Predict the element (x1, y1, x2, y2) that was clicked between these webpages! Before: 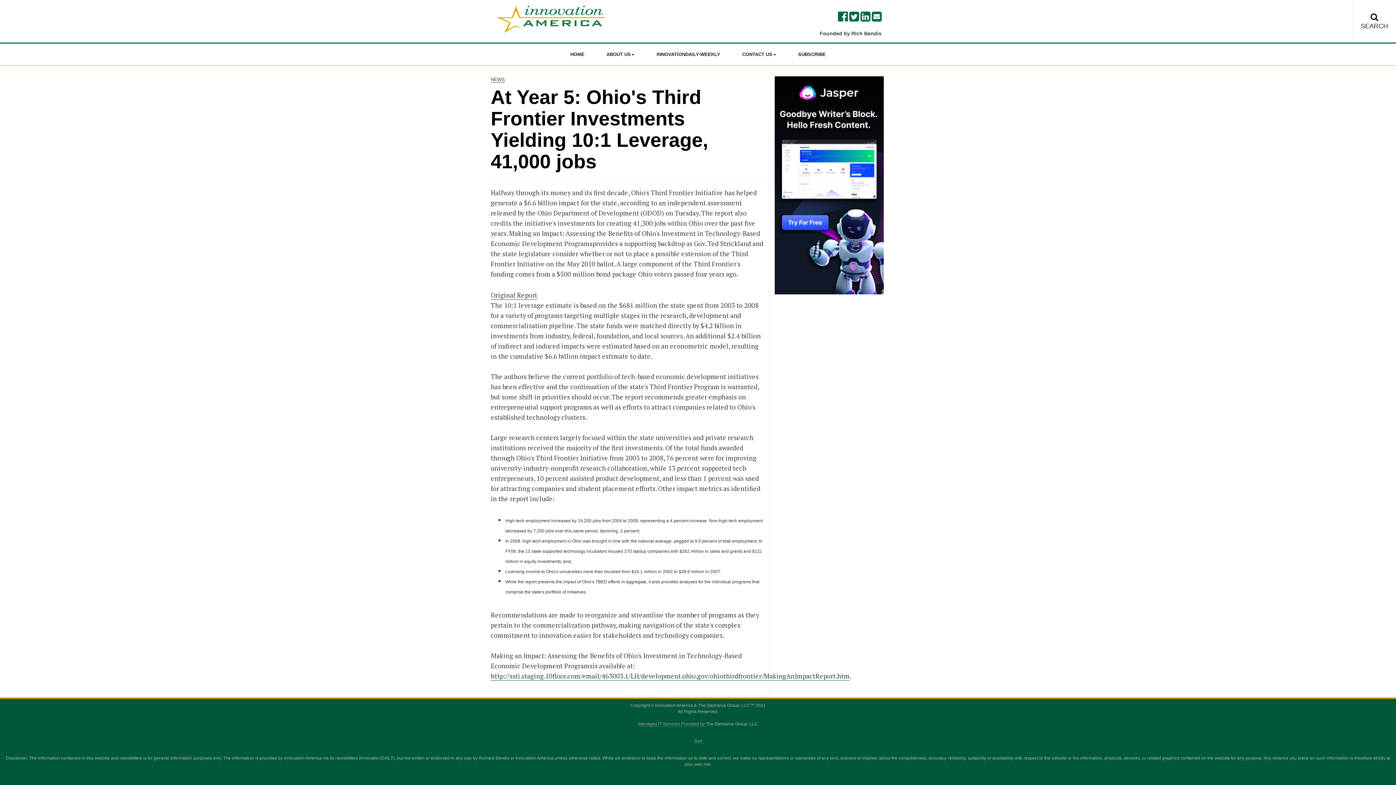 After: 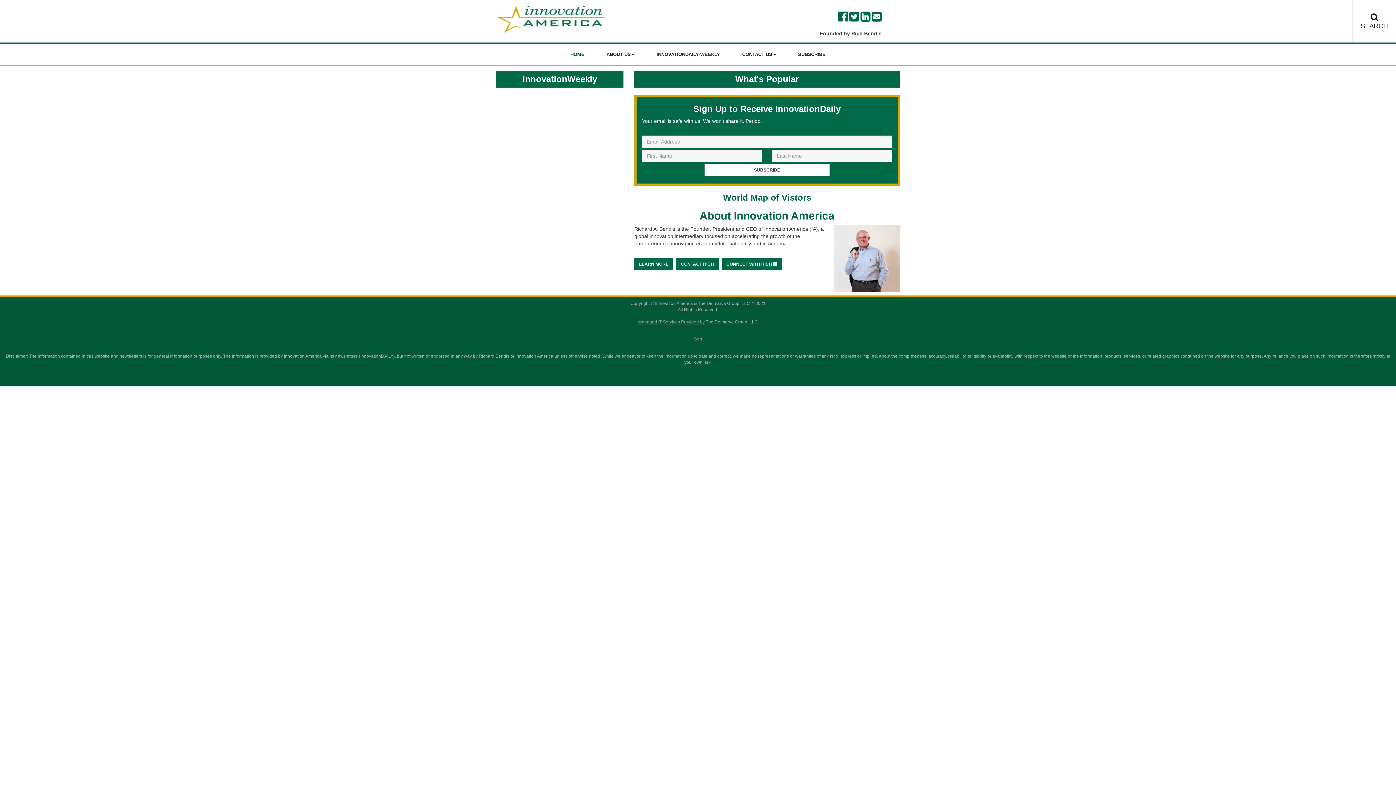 Action: label: HOME bbox: (570, 43, 584, 65)